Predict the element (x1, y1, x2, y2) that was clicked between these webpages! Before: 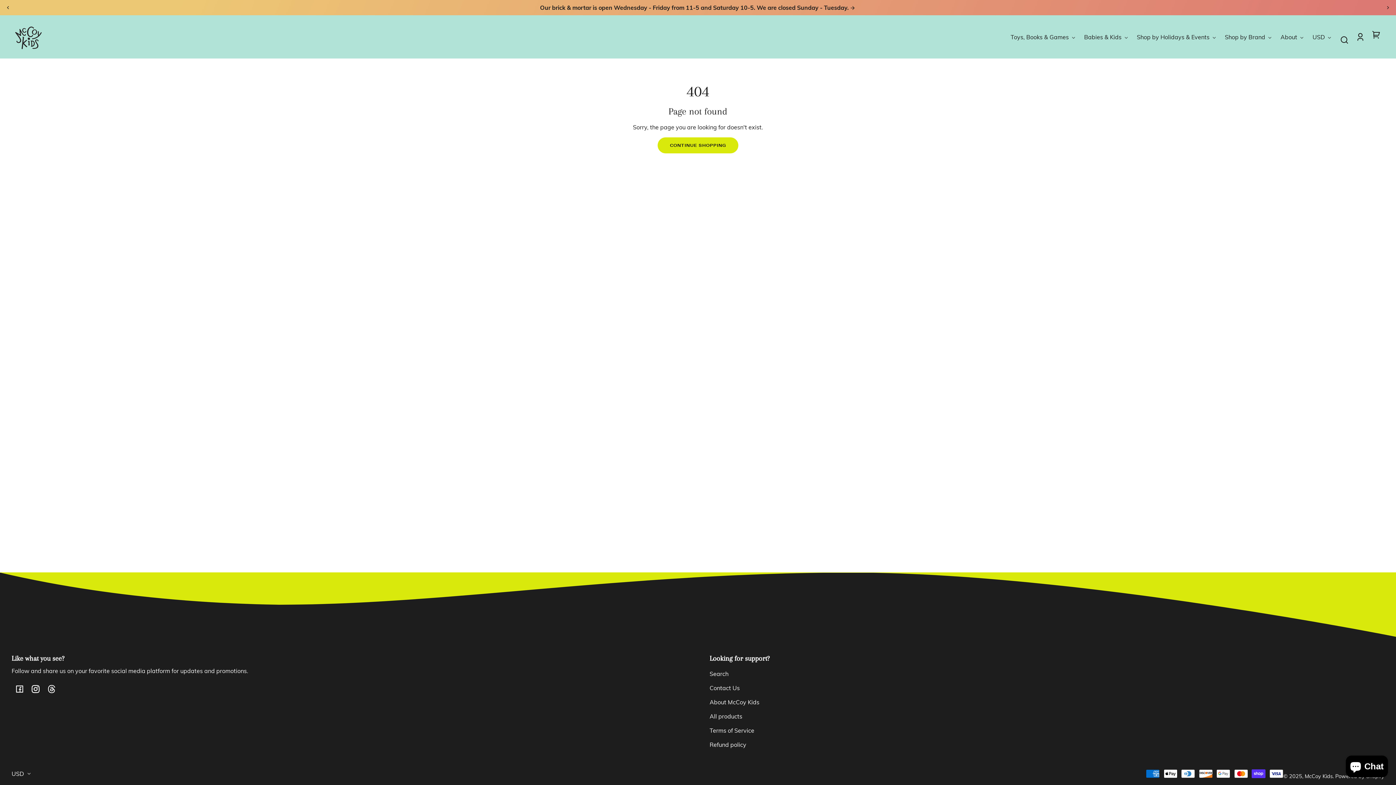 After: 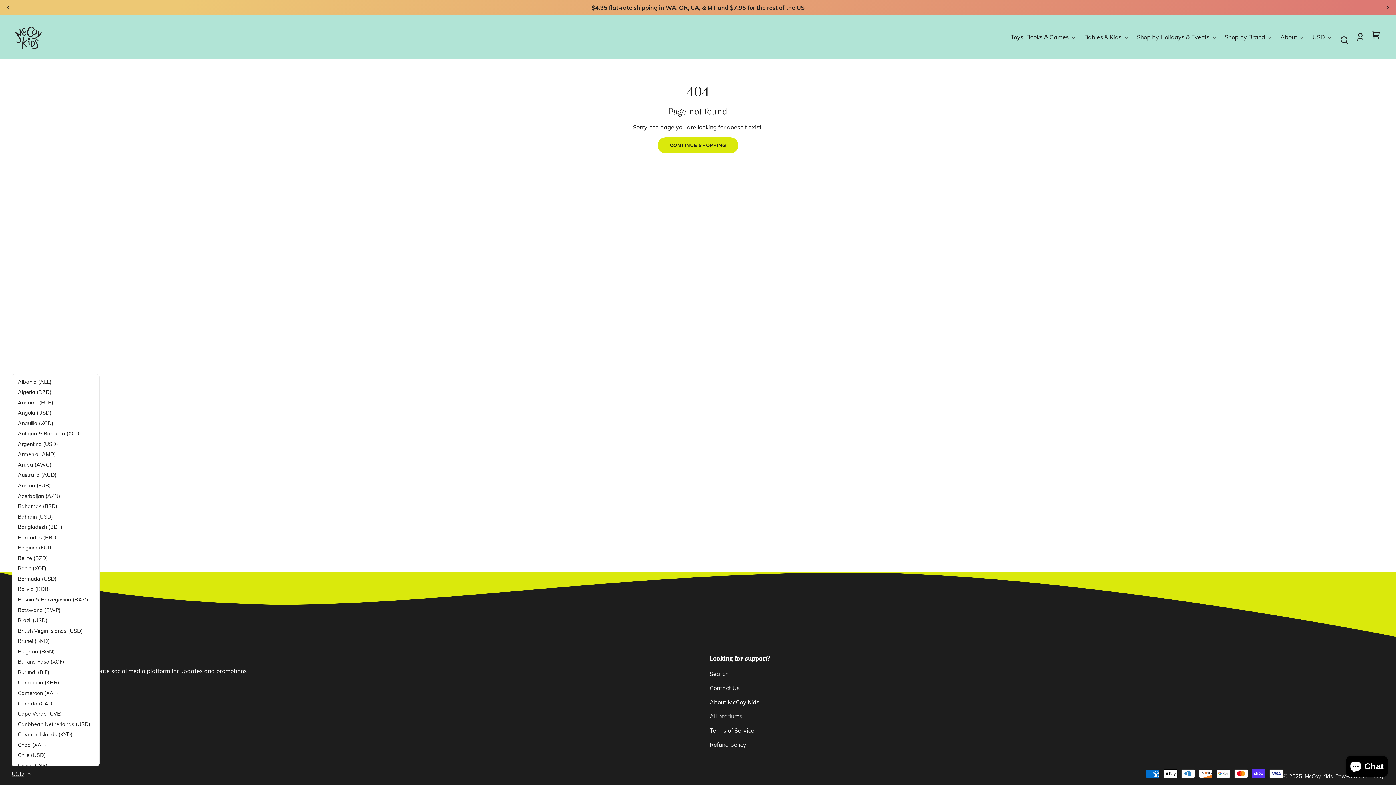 Action: label: USD bbox: (11, 769, 31, 778)